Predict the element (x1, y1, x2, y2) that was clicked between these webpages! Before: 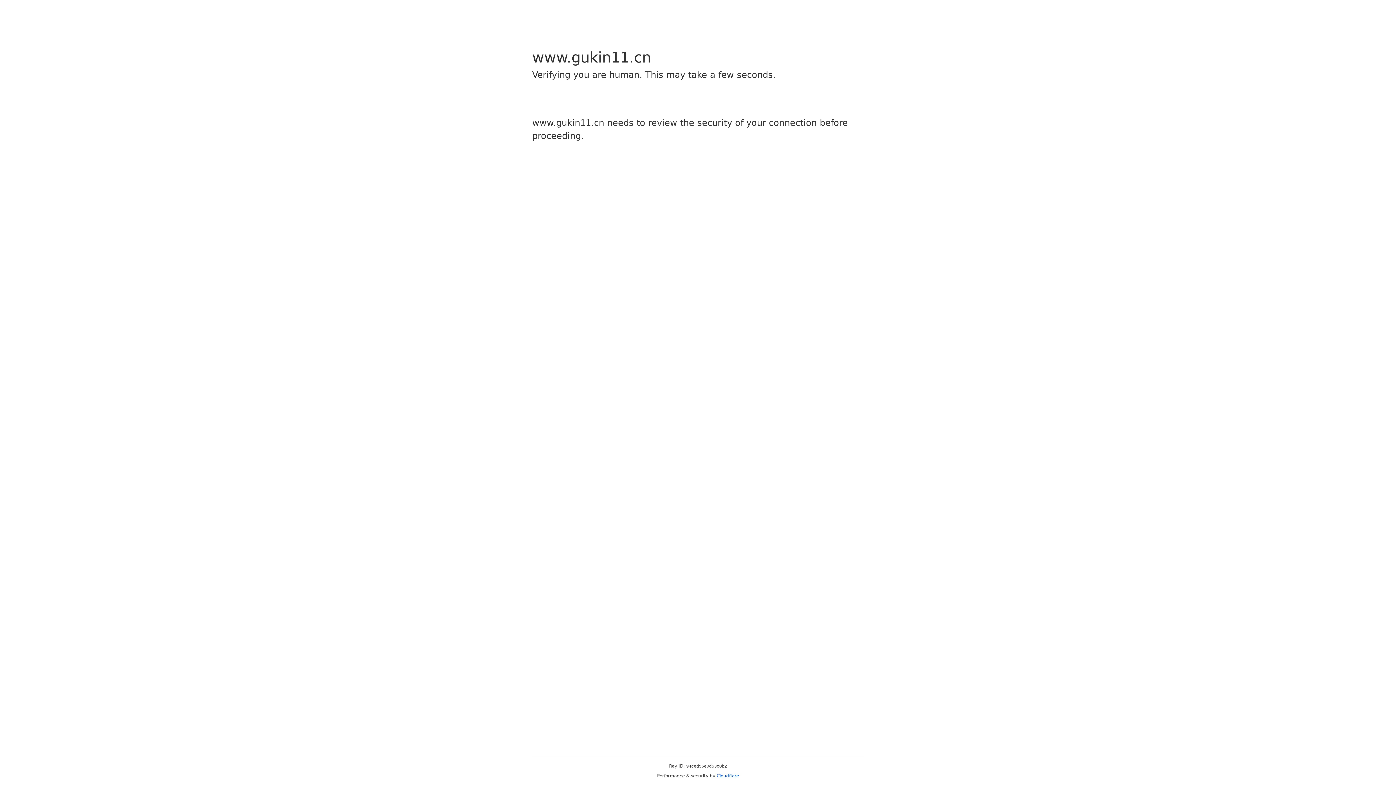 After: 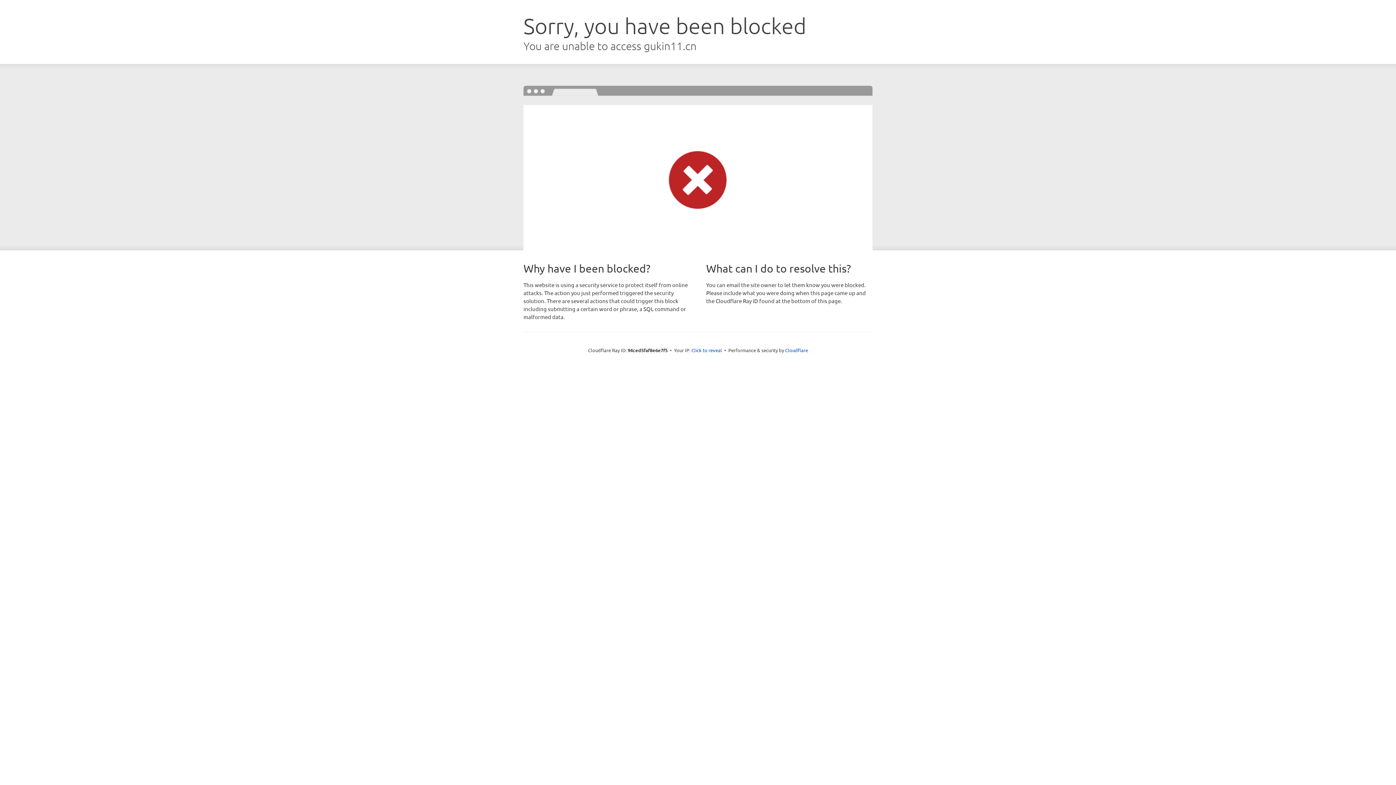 Action: label: Cloudflare bbox: (716, 773, 739, 778)